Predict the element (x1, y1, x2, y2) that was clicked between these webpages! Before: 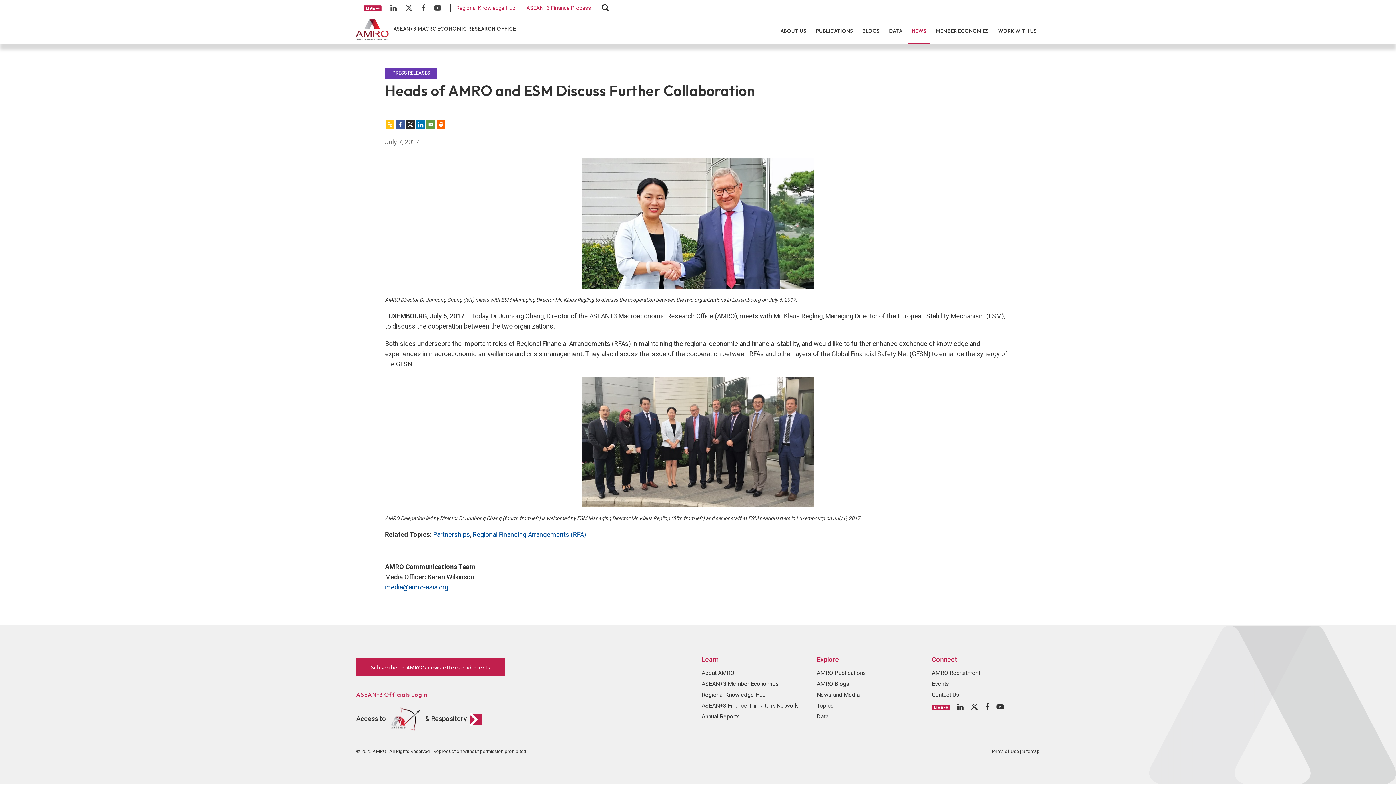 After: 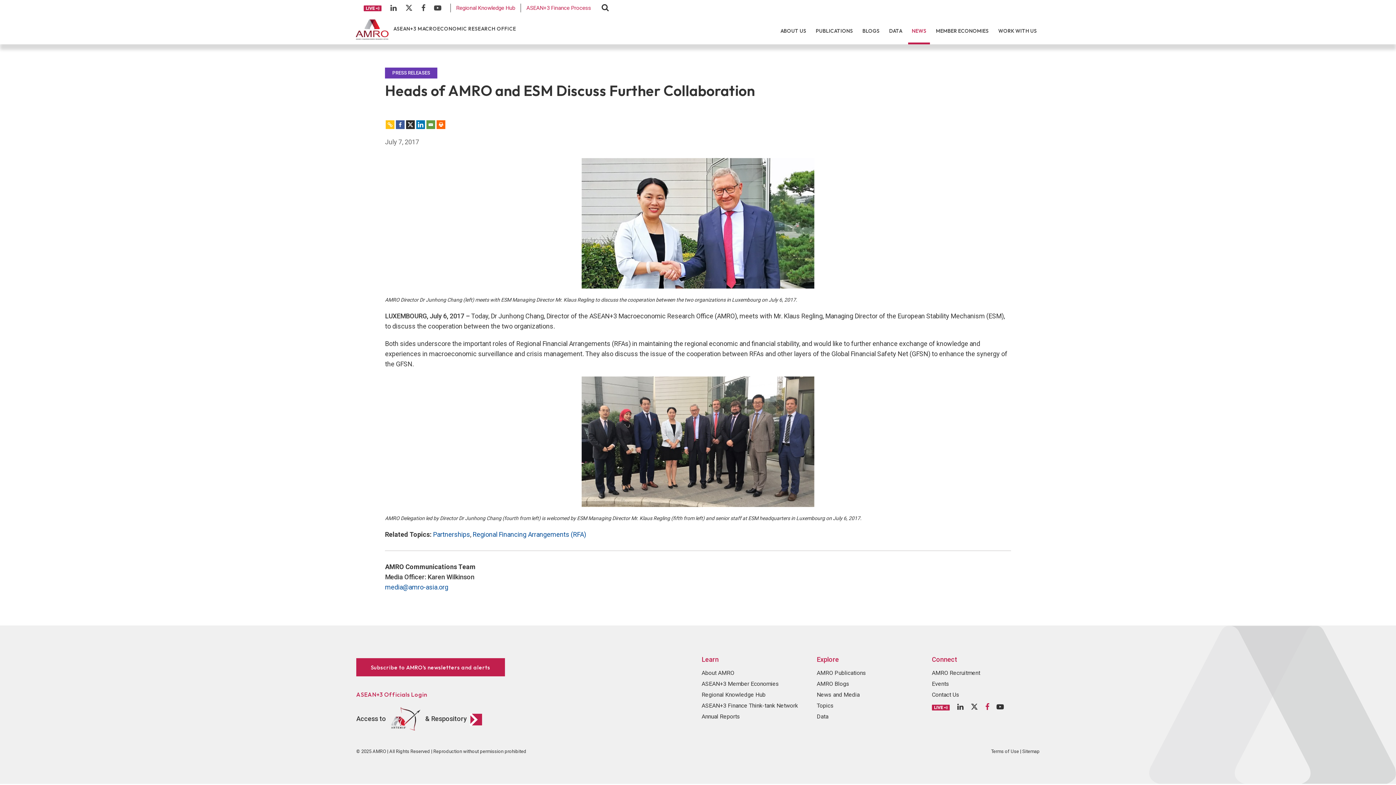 Action: bbox: (985, 702, 989, 711)